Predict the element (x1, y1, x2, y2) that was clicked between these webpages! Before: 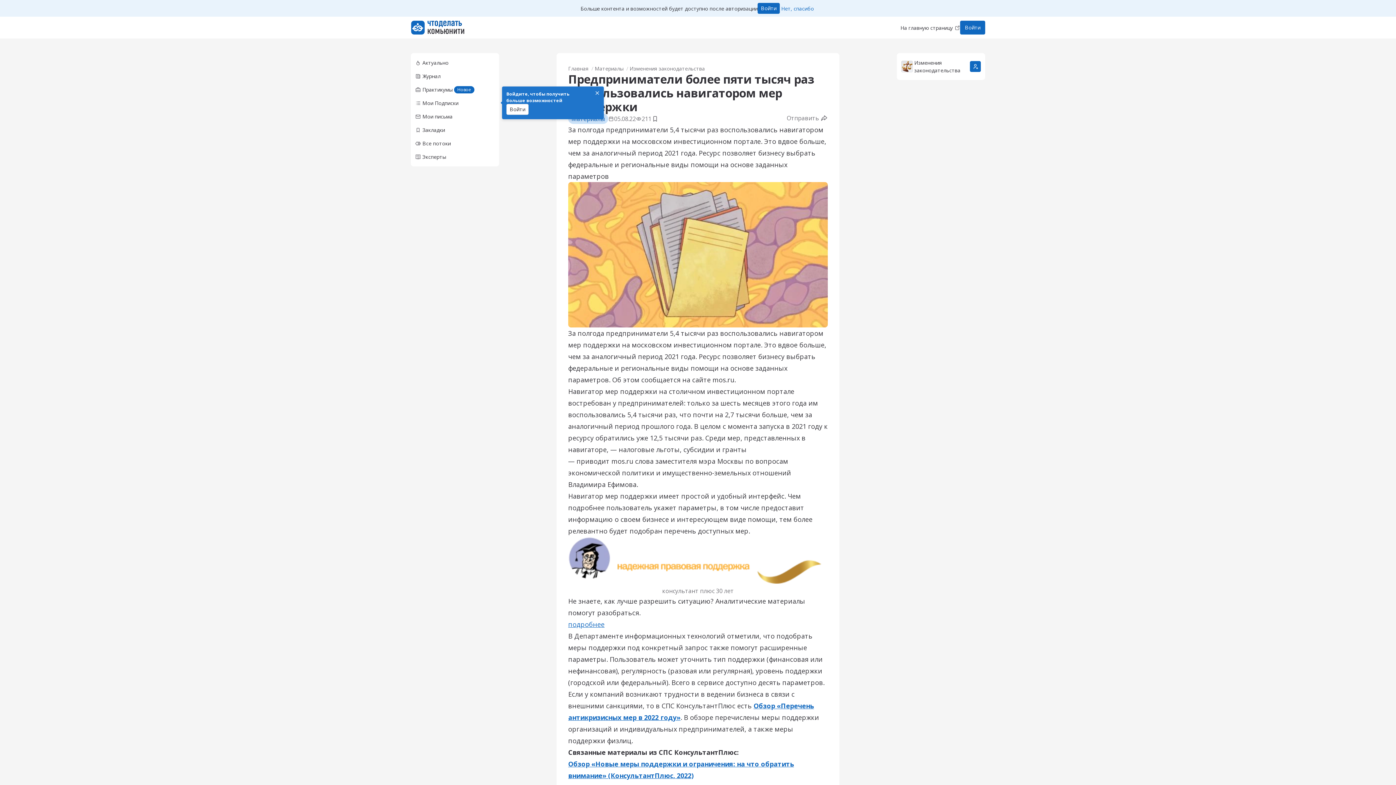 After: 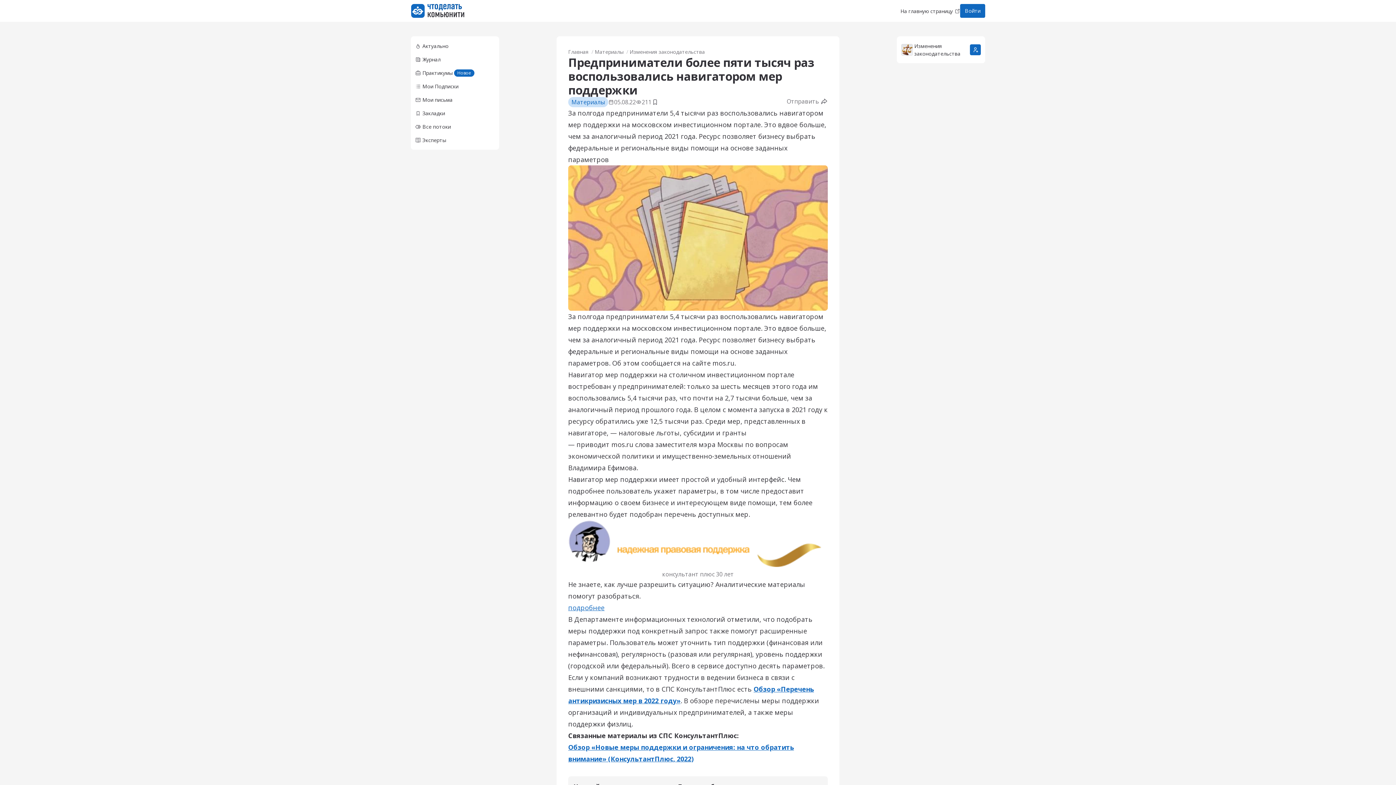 Action: label: Нет, спасибо bbox: (780, 4, 815, 12)